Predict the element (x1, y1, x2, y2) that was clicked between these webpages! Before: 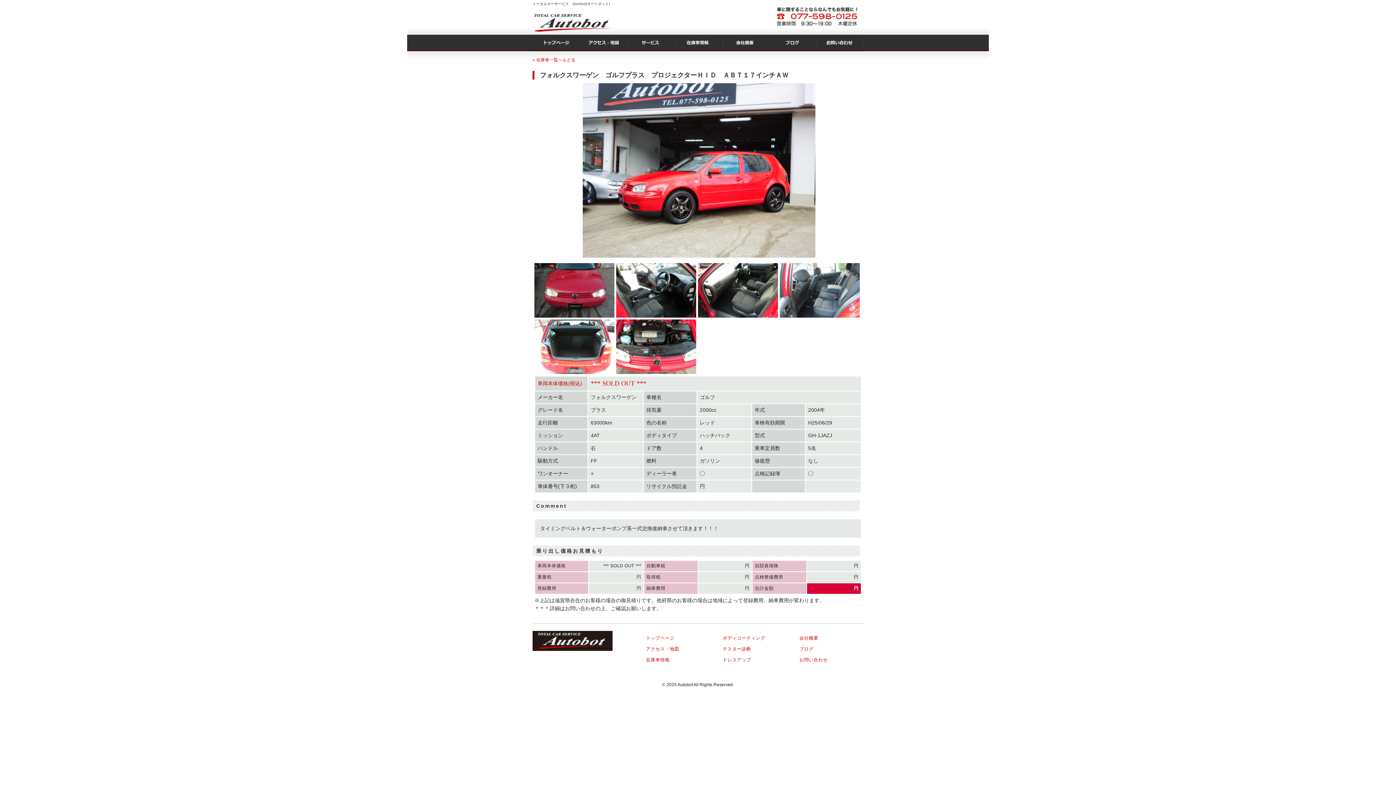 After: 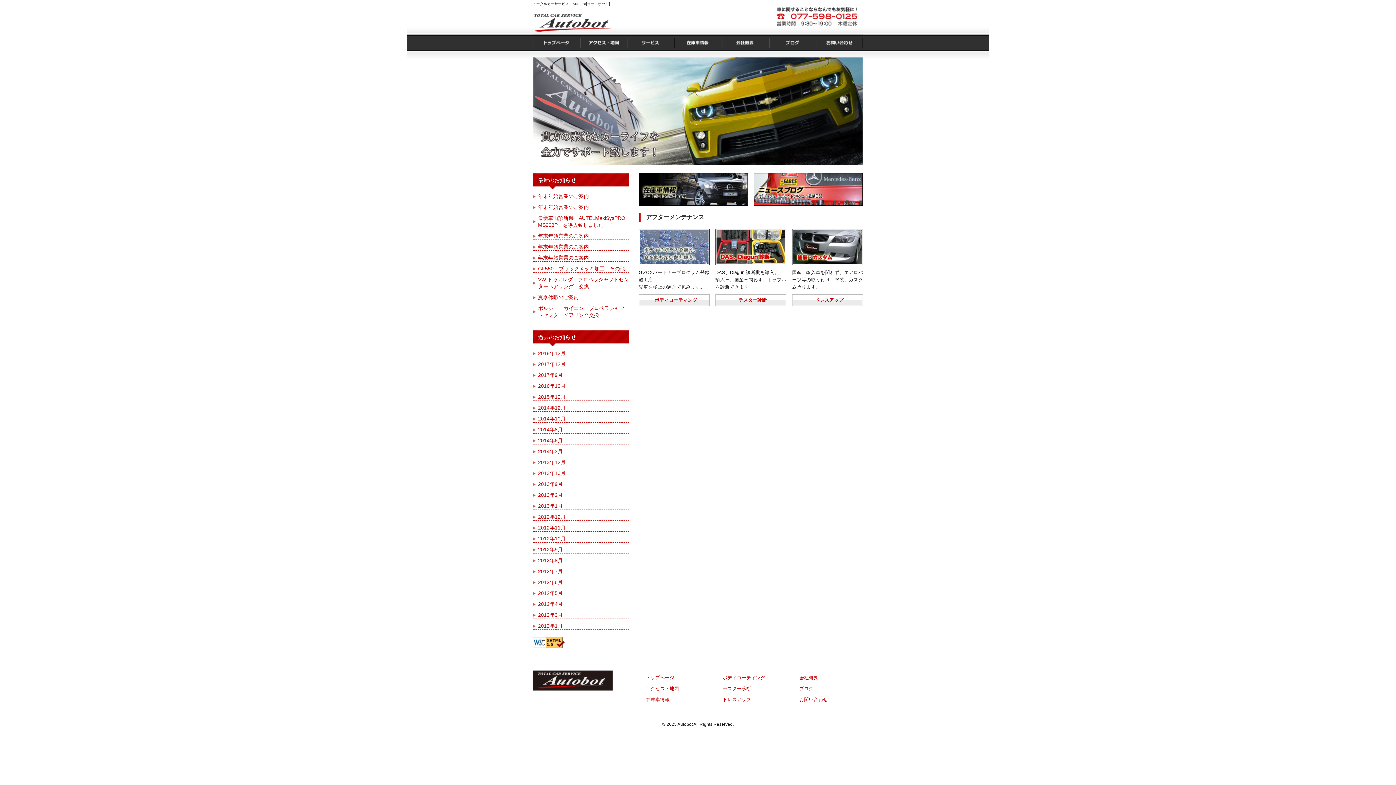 Action: bbox: (532, 27, 612, 33)